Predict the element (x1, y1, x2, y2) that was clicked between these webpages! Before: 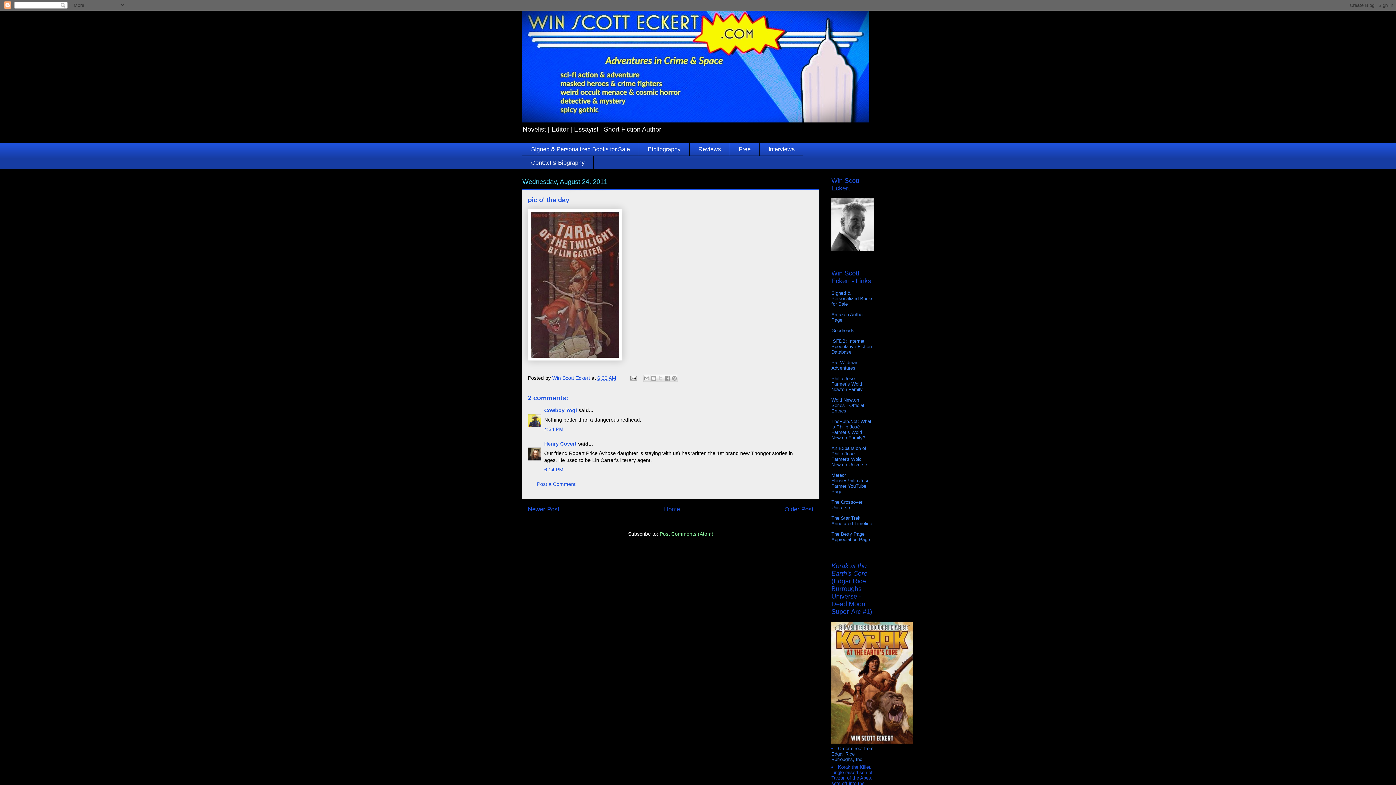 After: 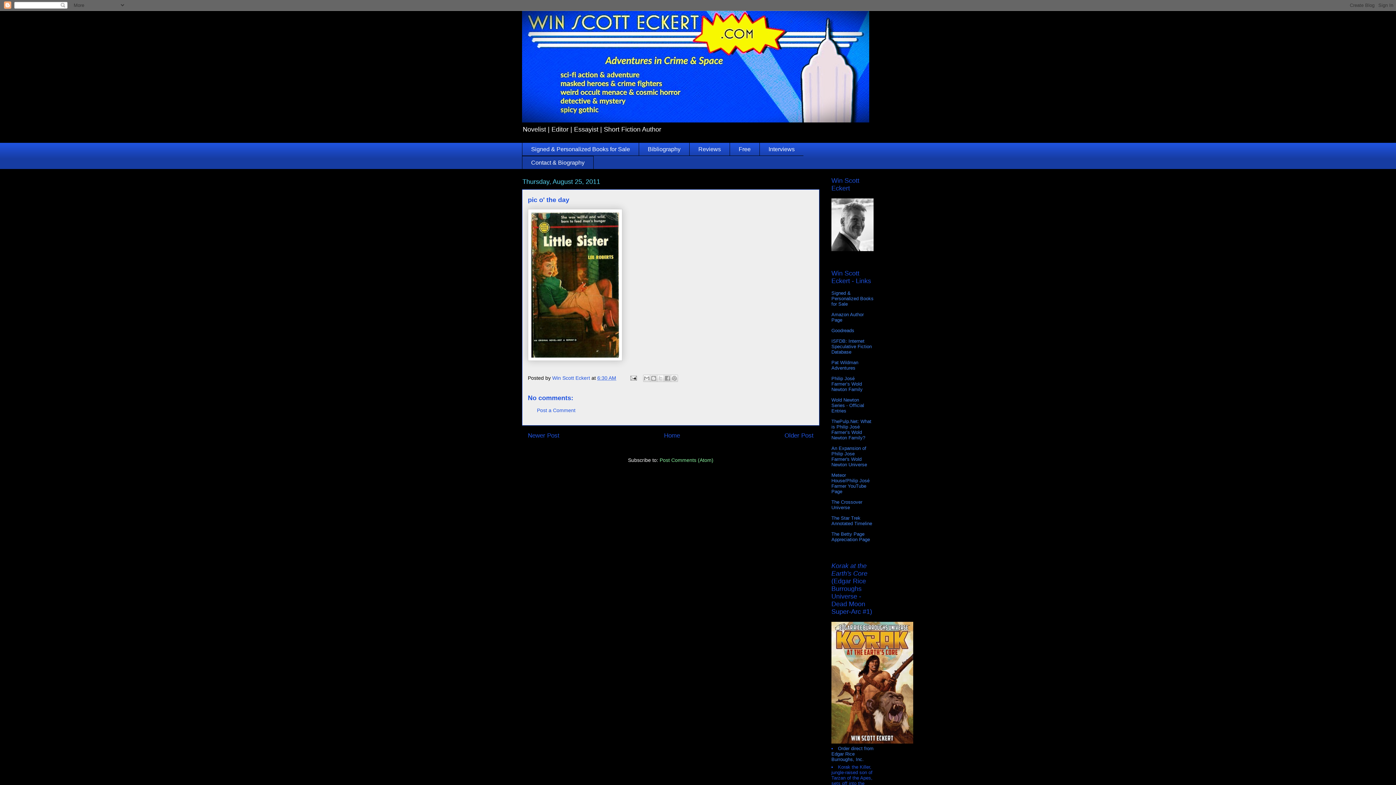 Action: label: Newer Post bbox: (528, 506, 559, 513)